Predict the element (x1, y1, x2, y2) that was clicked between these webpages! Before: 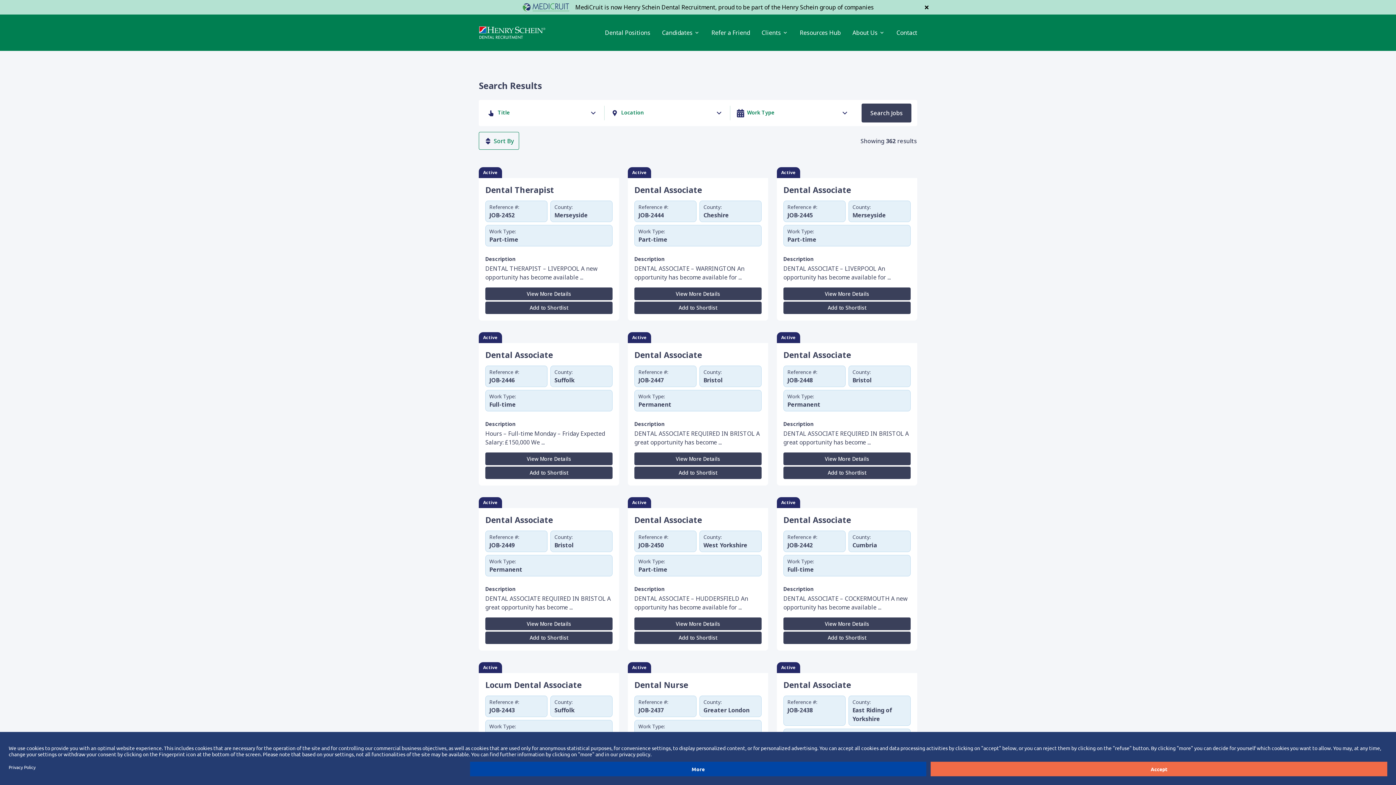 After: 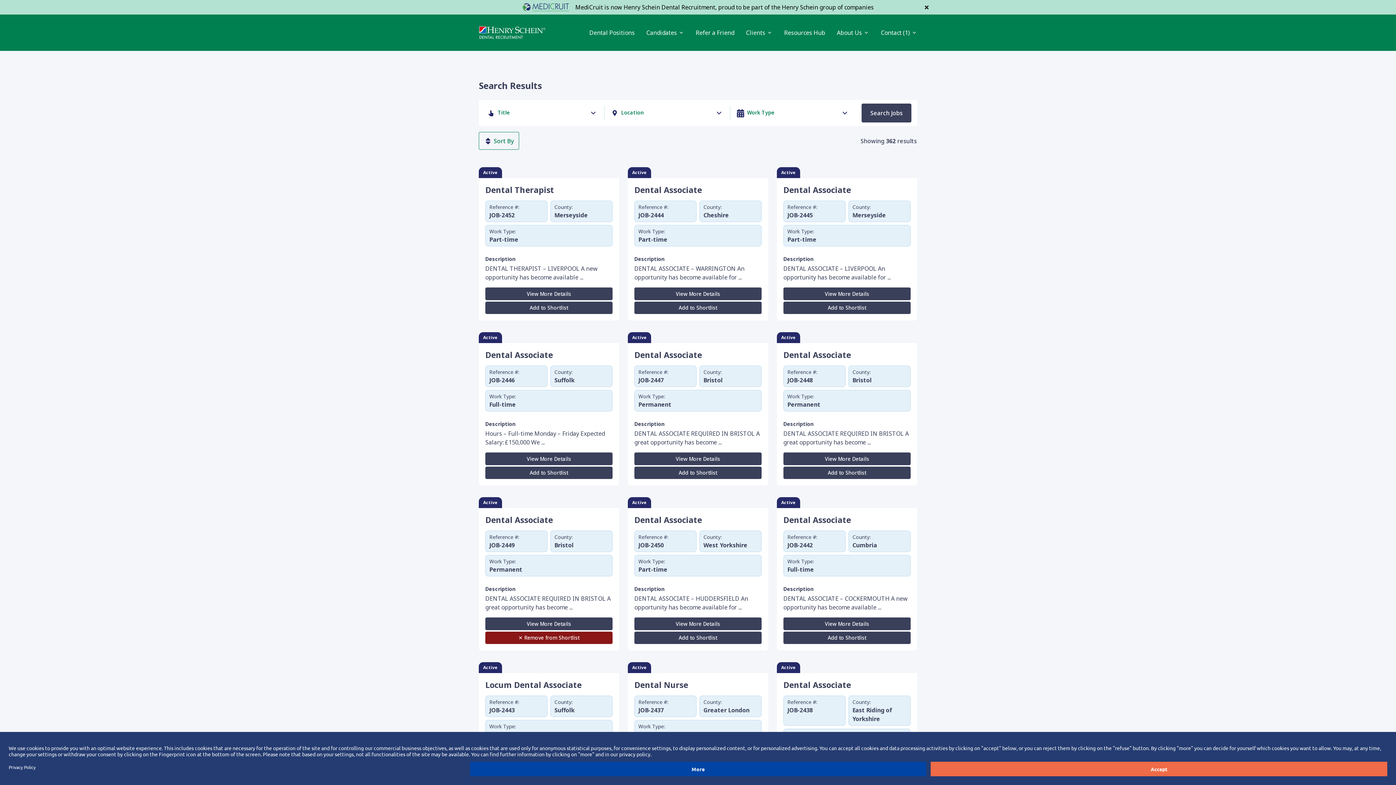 Action: bbox: (485, 631, 612, 644) label: Add to Shortlist